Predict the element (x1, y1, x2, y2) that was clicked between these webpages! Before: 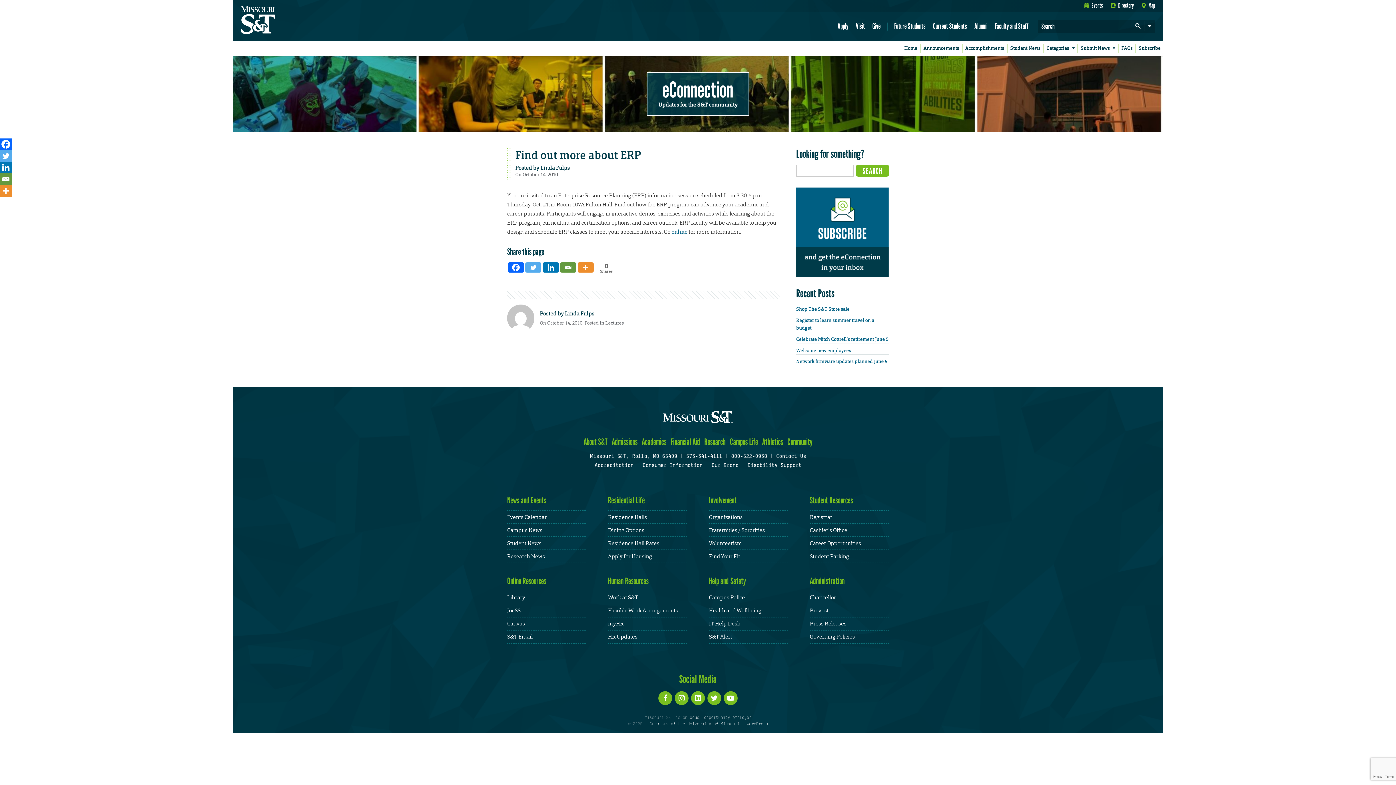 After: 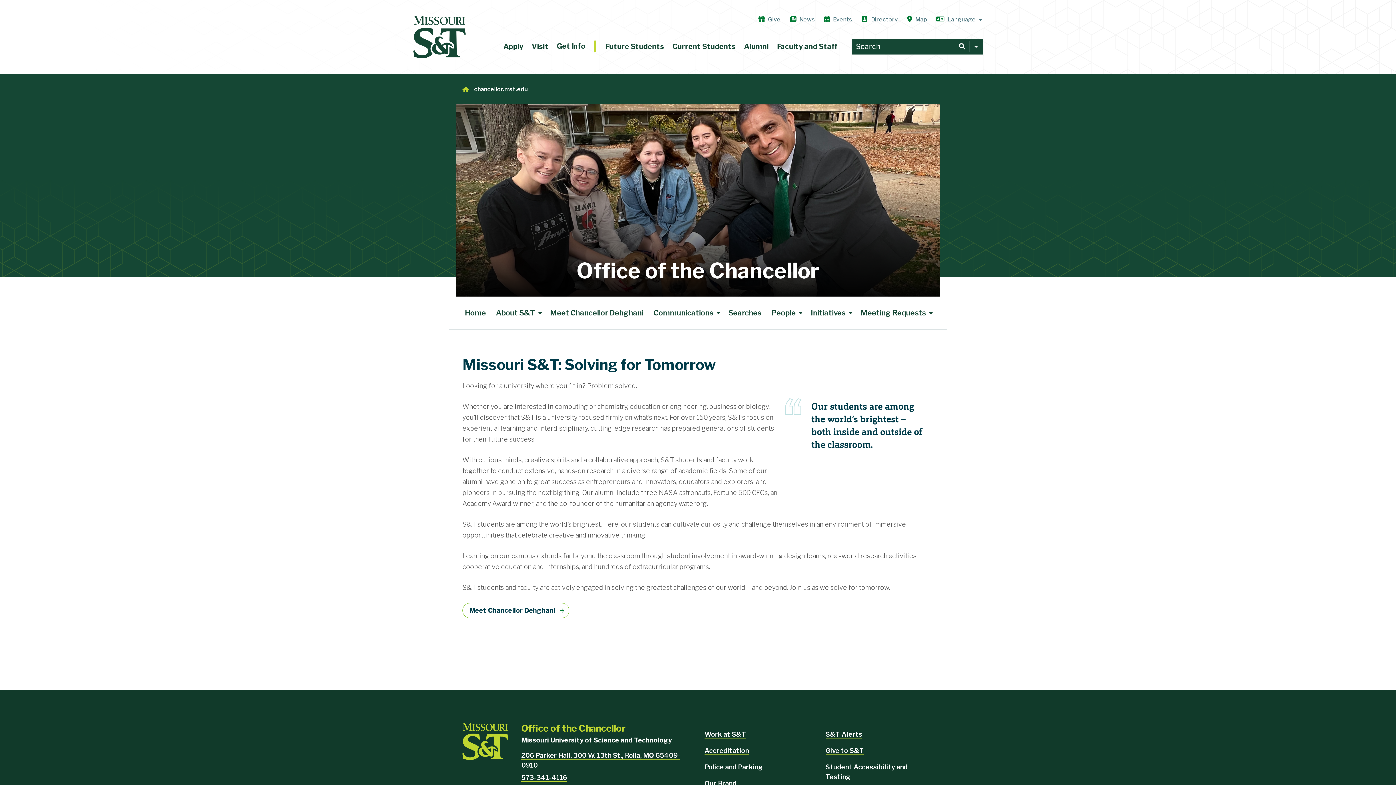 Action: bbox: (810, 594, 836, 601) label: Chancellor